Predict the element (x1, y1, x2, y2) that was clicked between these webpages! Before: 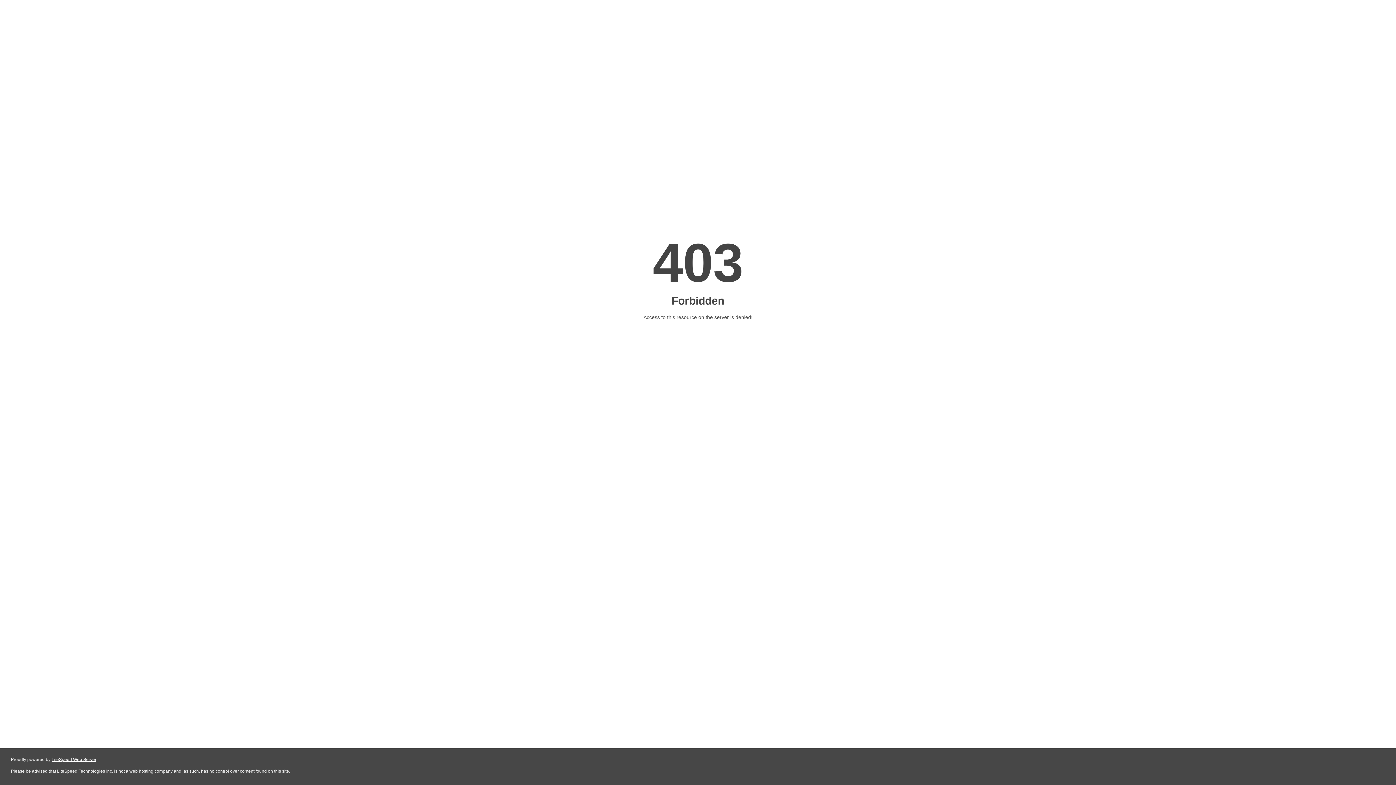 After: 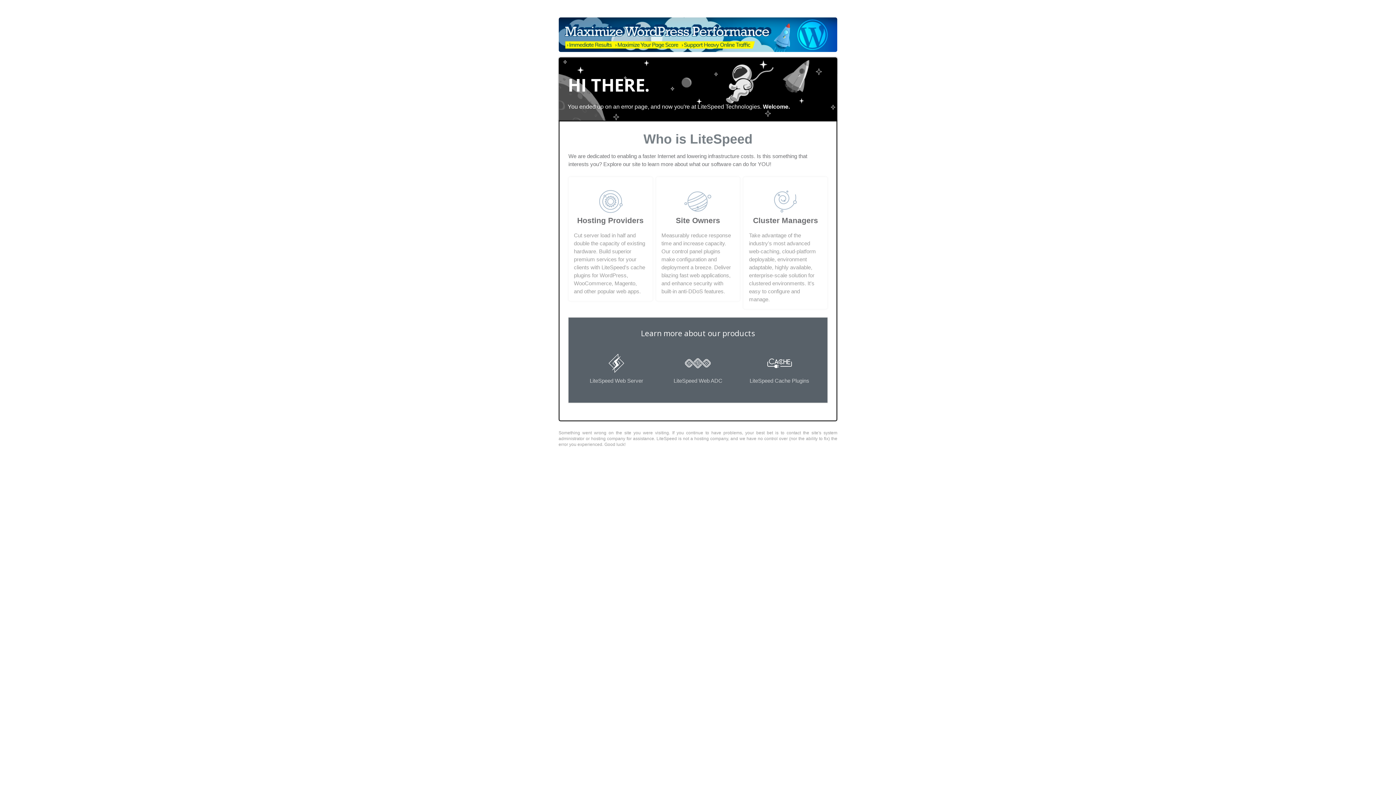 Action: bbox: (51, 757, 96, 762) label: LiteSpeed Web Server